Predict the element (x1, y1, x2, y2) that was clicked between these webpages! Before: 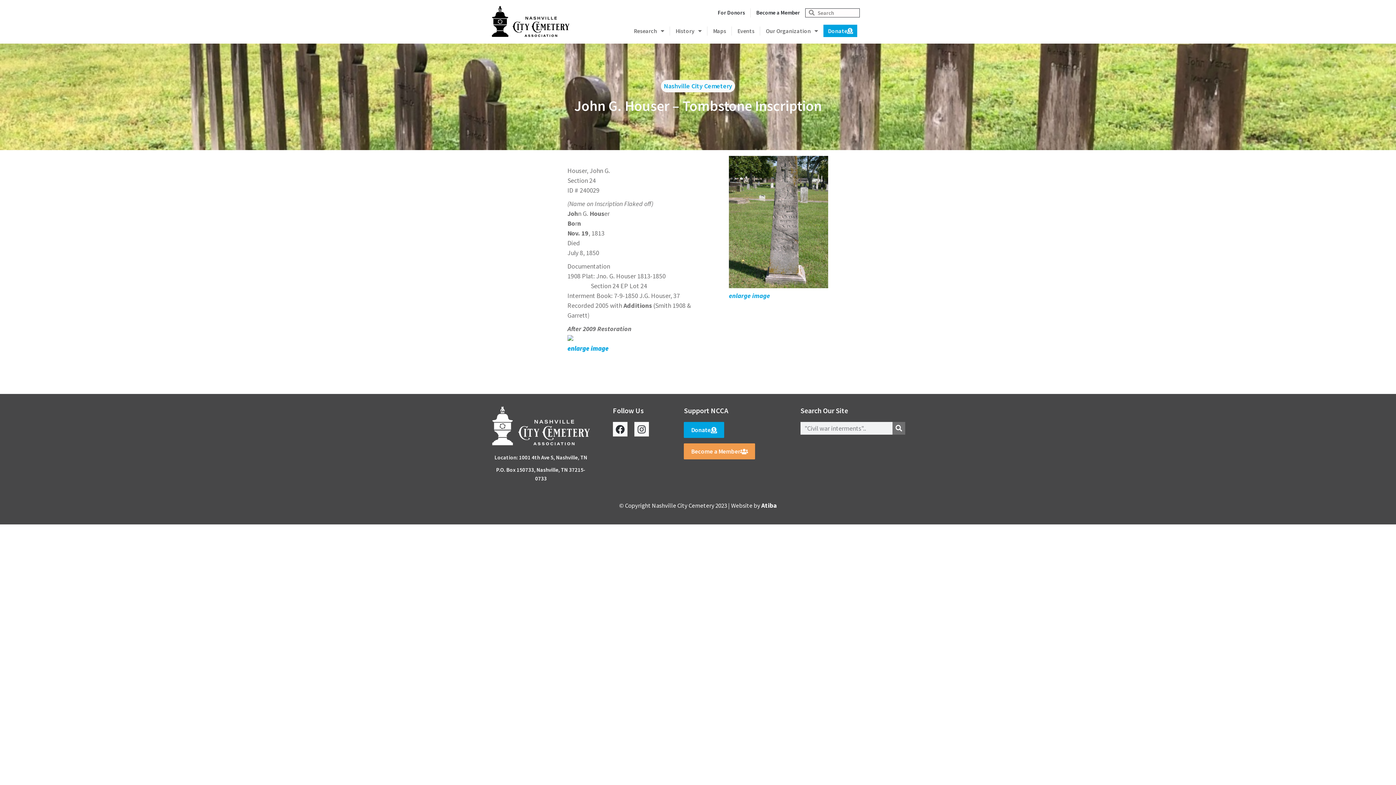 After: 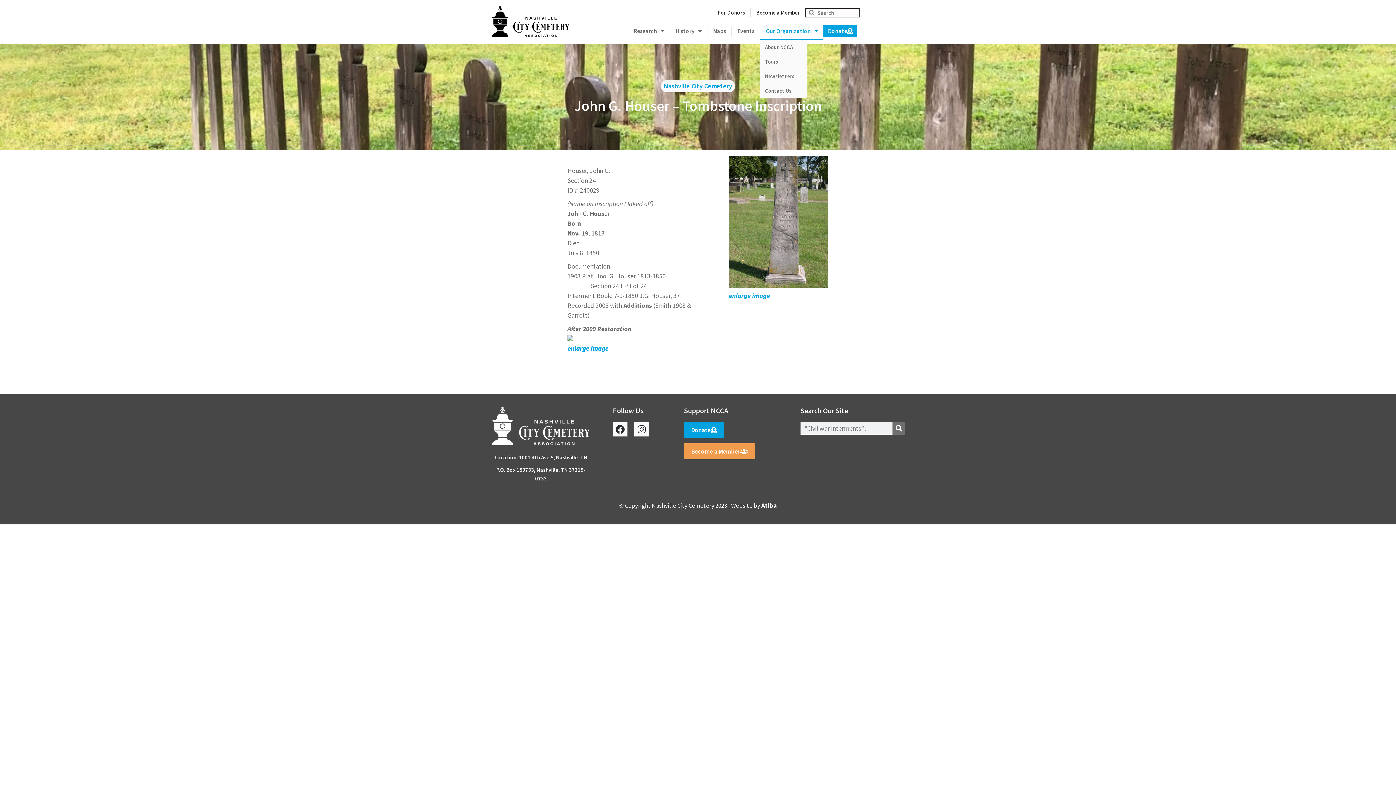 Action: bbox: (760, 21, 823, 40) label: Our Organization